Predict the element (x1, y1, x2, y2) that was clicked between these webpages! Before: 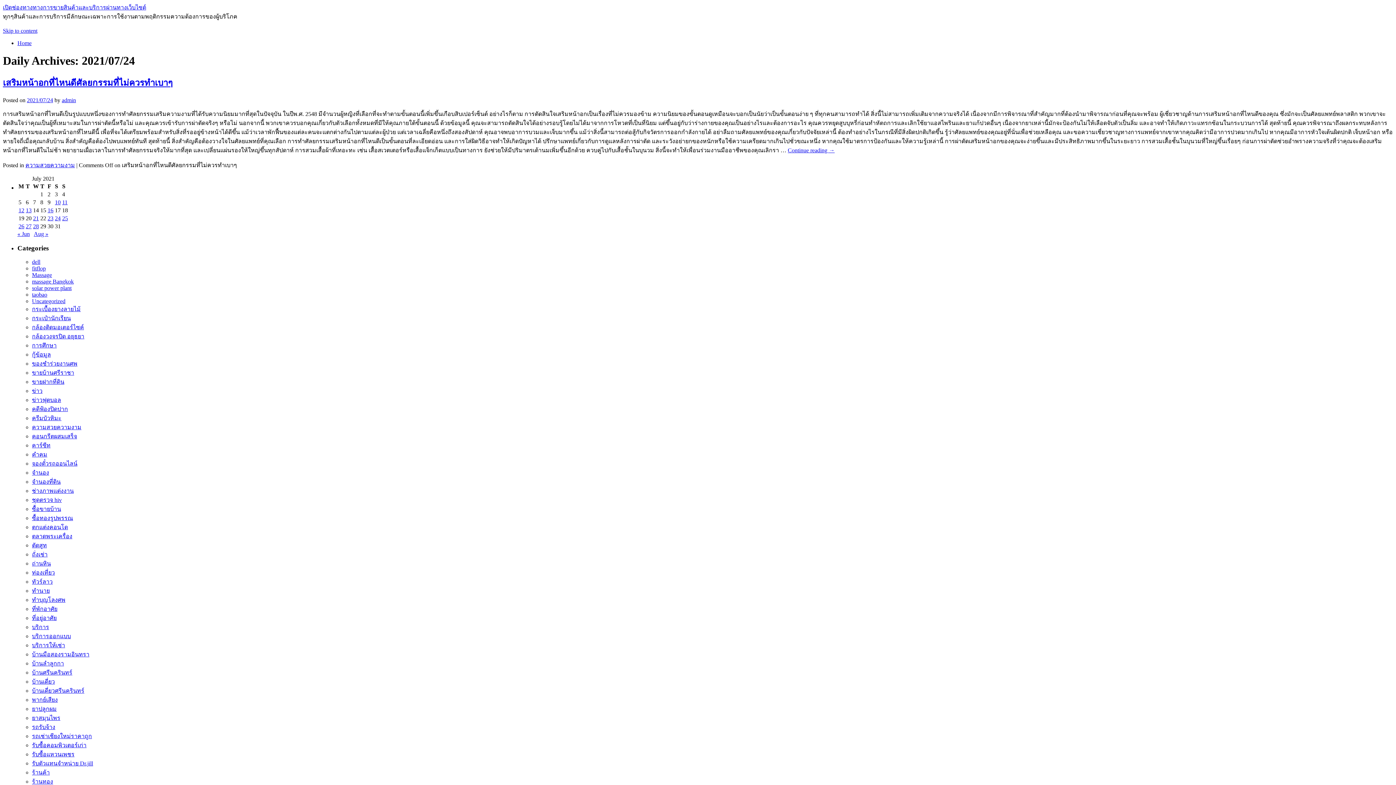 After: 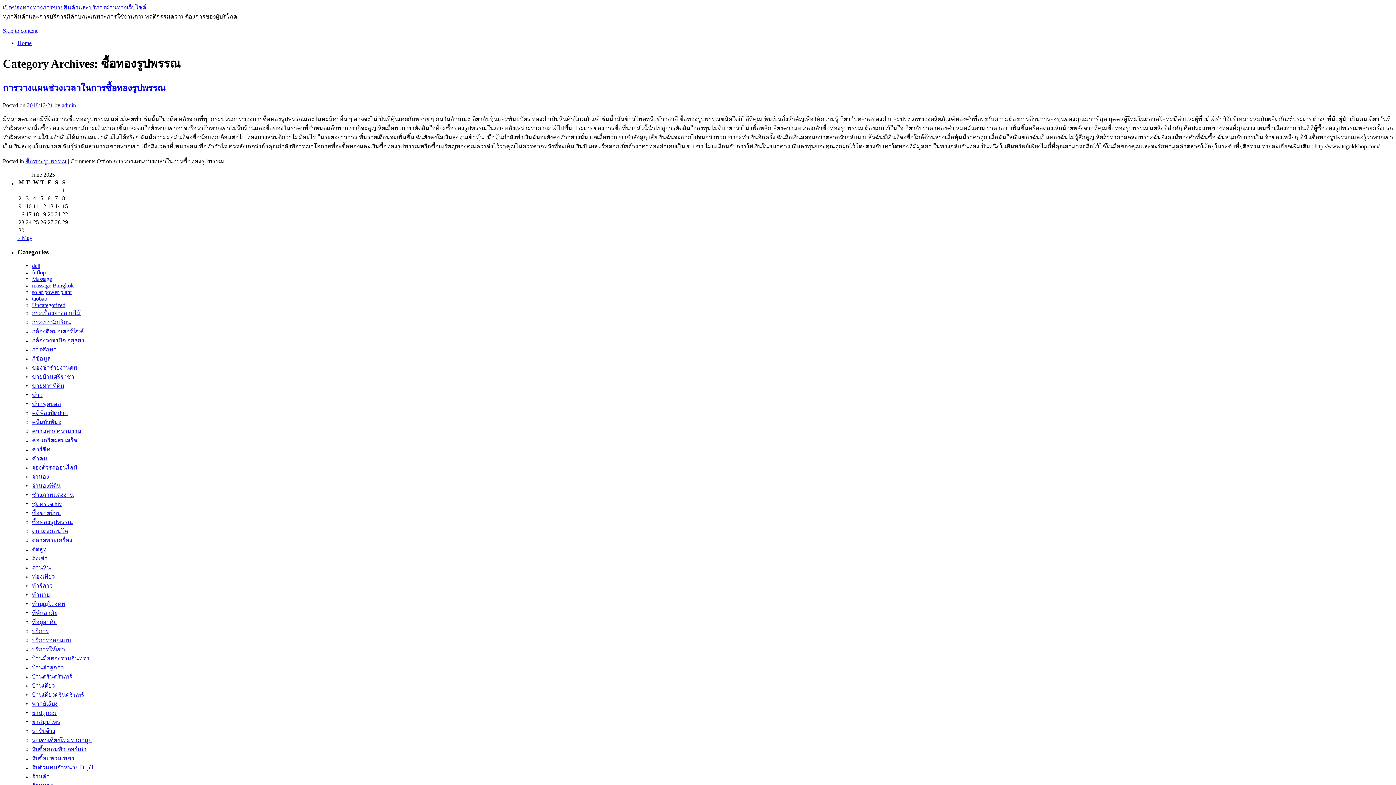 Action: label: ซื้อทองรูปพรรณ bbox: (32, 515, 73, 521)